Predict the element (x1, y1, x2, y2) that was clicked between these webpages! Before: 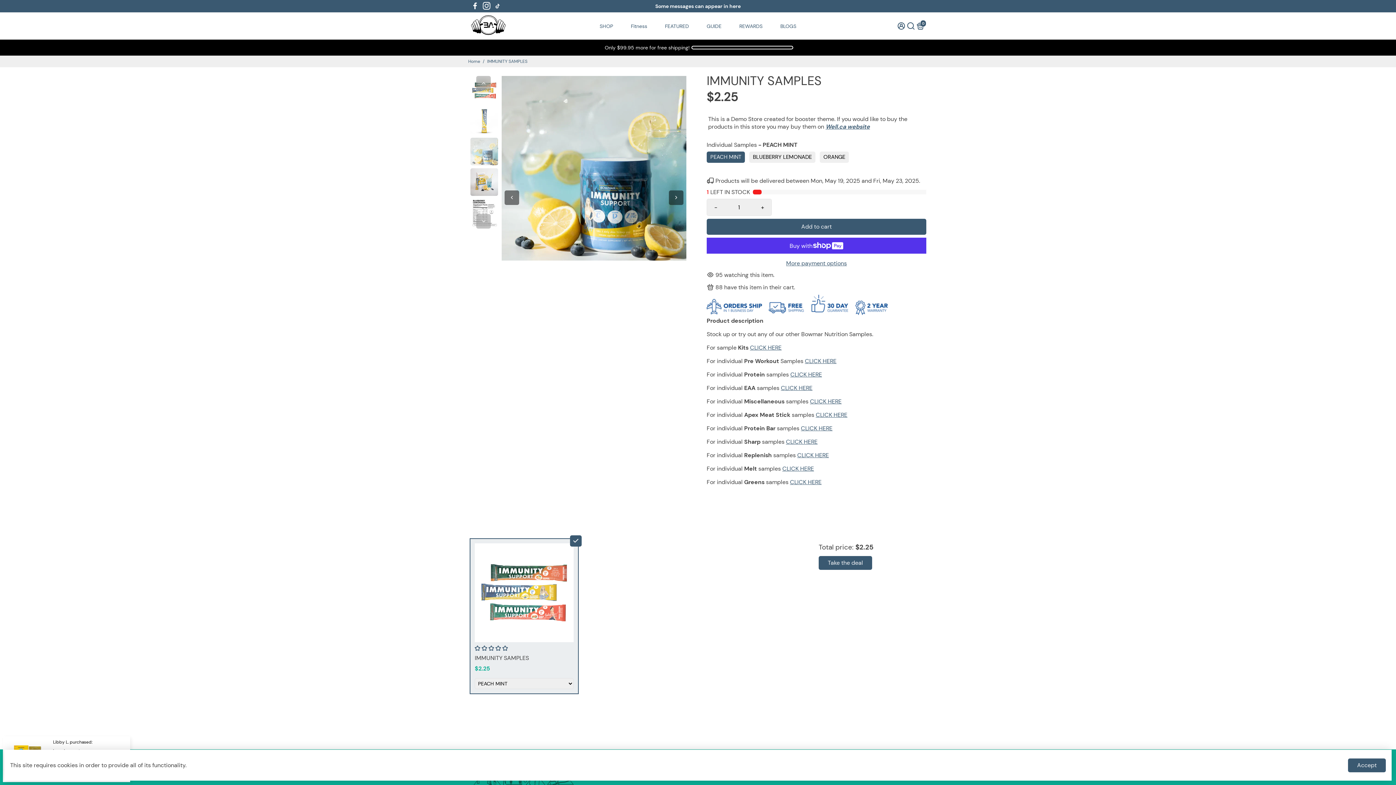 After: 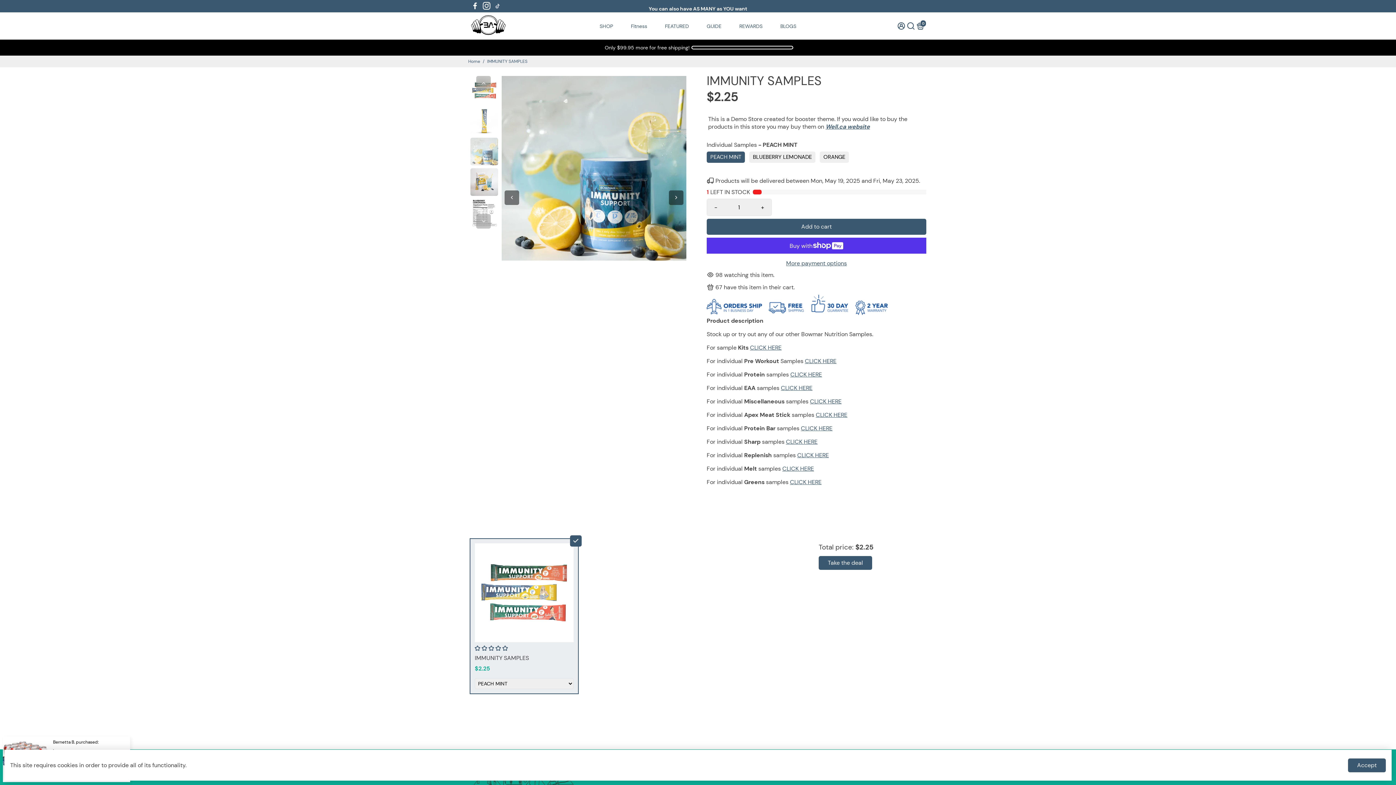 Action: label: Go to TikTok bbox: (494, 2, 501, 9)